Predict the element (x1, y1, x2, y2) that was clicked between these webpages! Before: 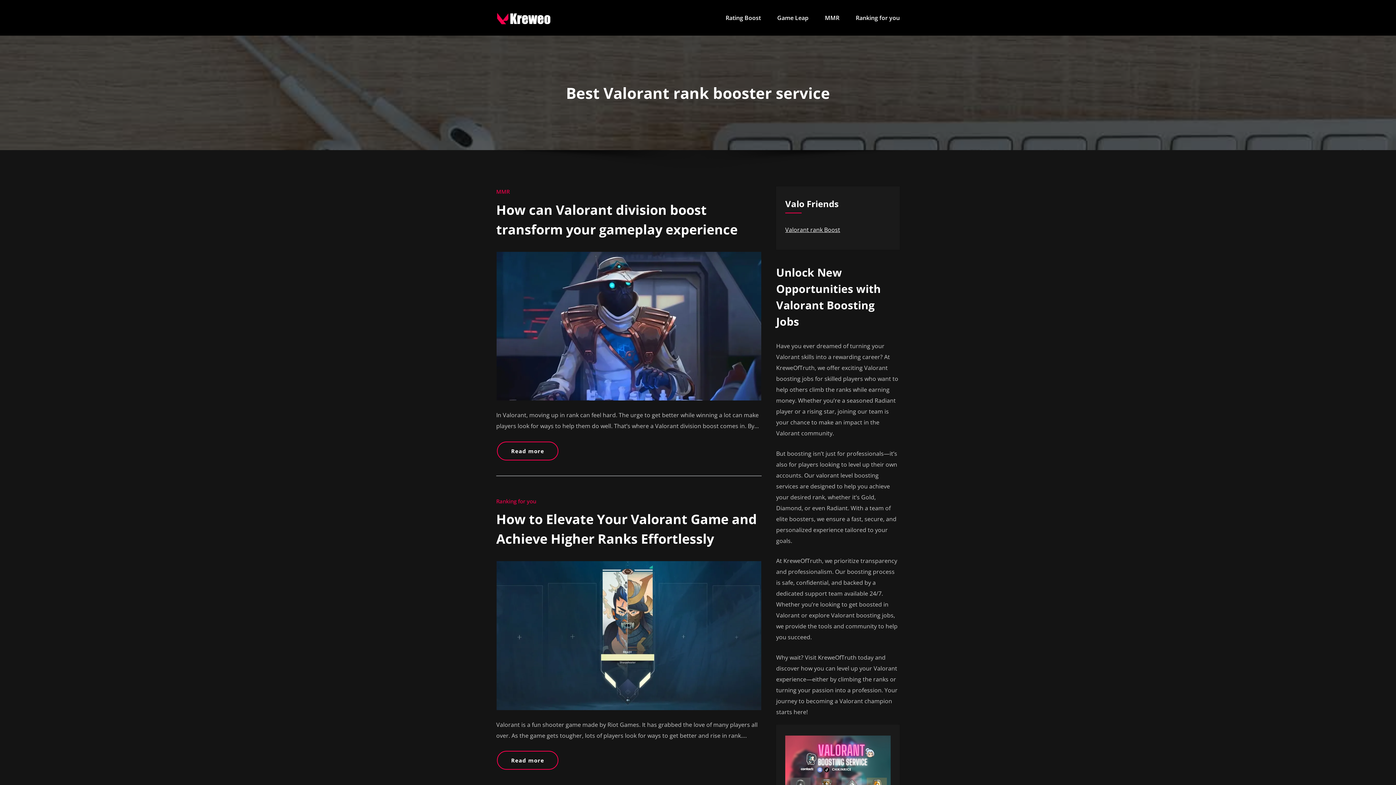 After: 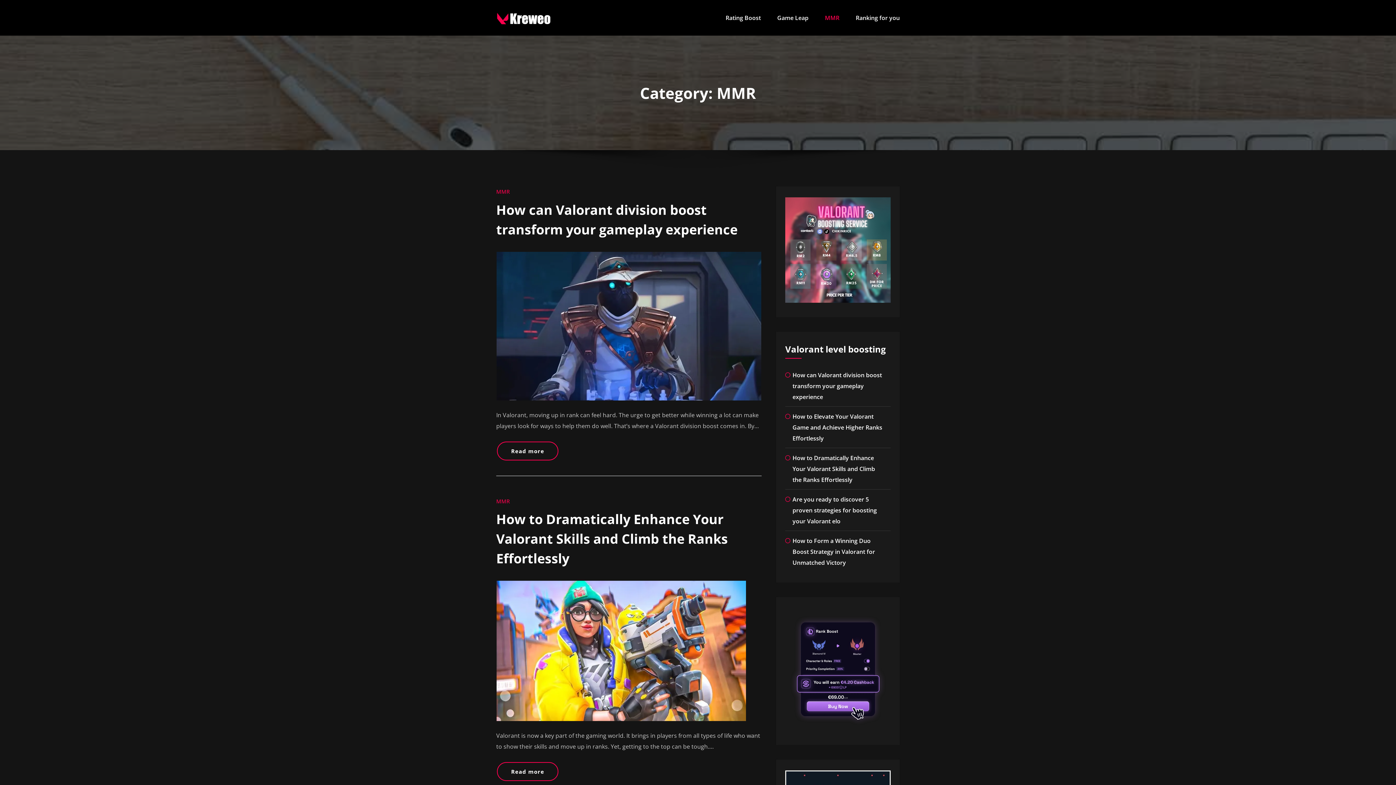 Action: label: MMR bbox: (496, 188, 509, 195)